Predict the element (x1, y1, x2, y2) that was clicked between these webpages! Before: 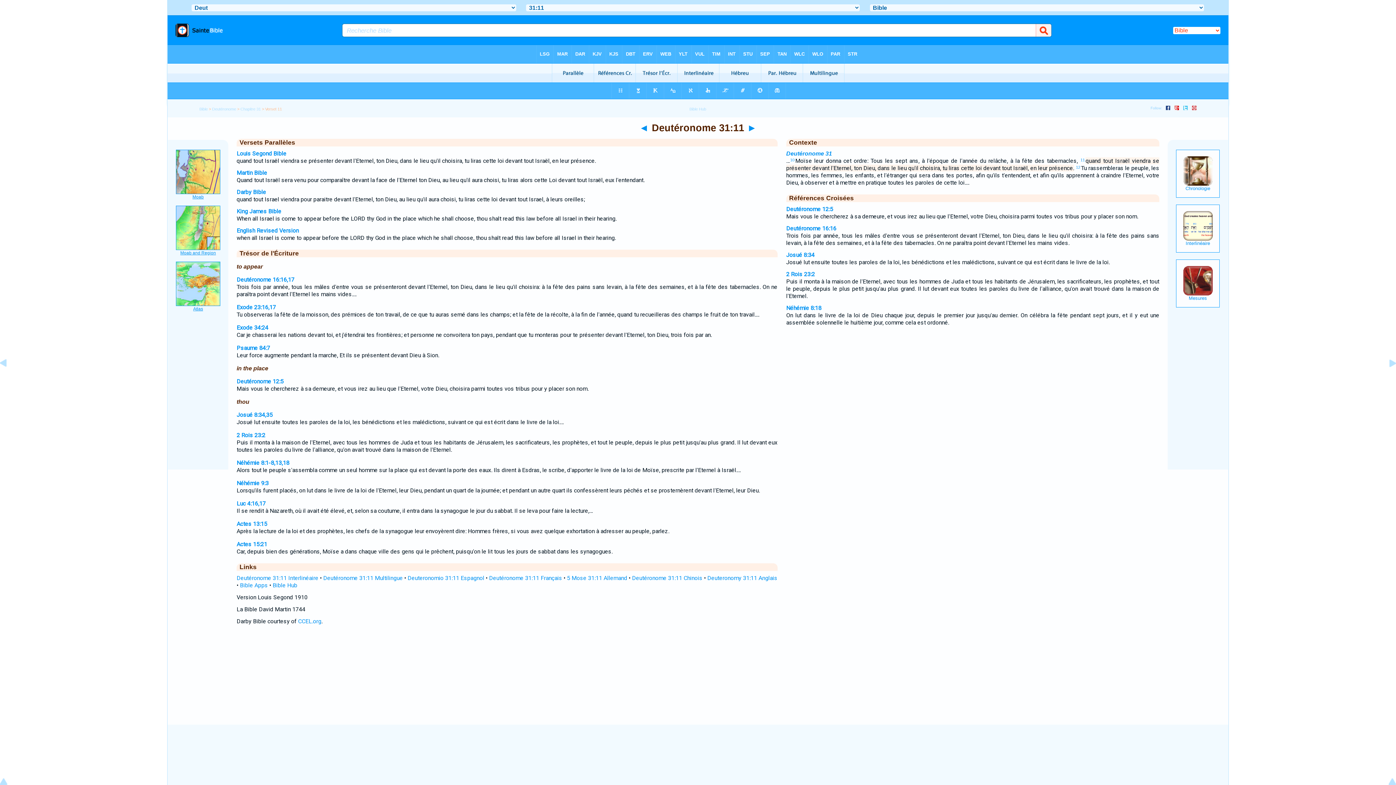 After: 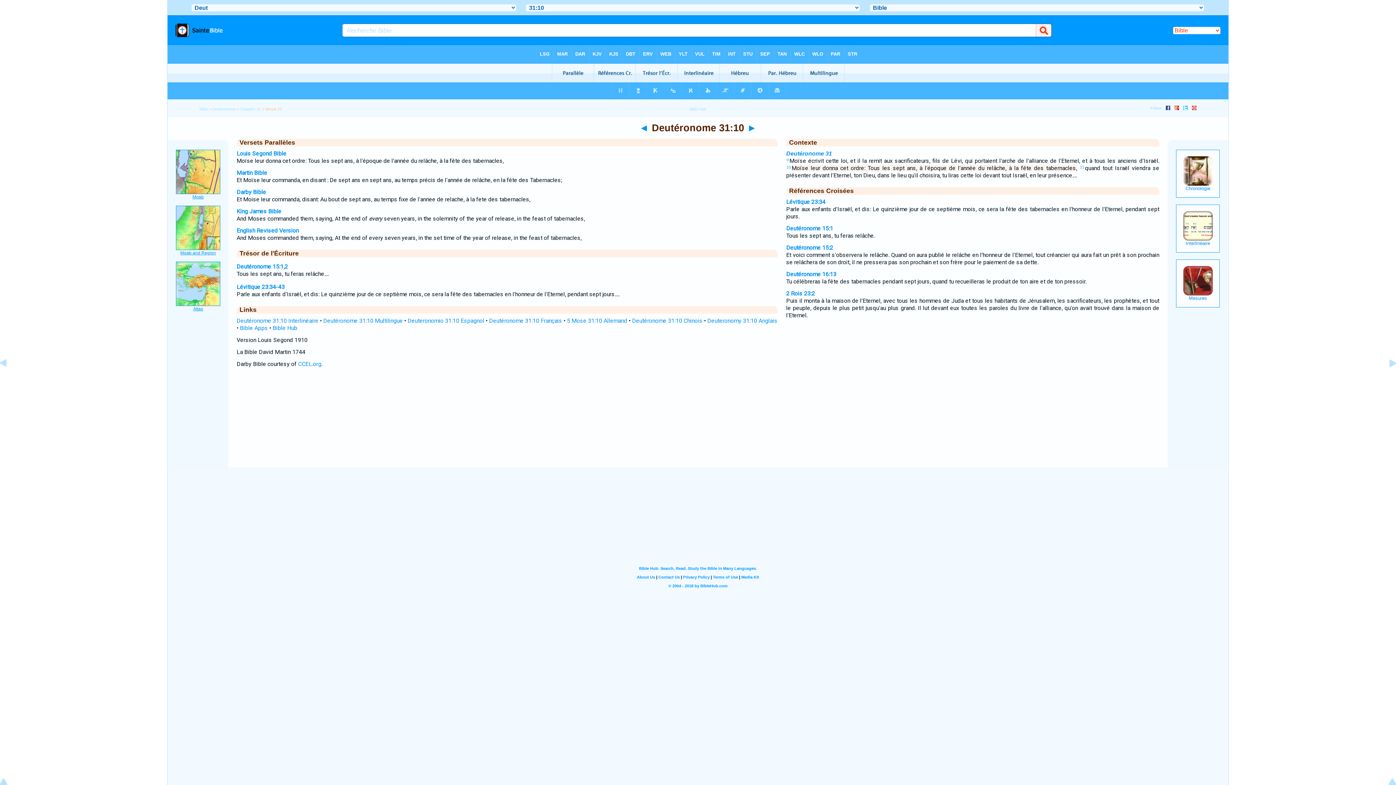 Action: bbox: (0, 376, 18, 383)